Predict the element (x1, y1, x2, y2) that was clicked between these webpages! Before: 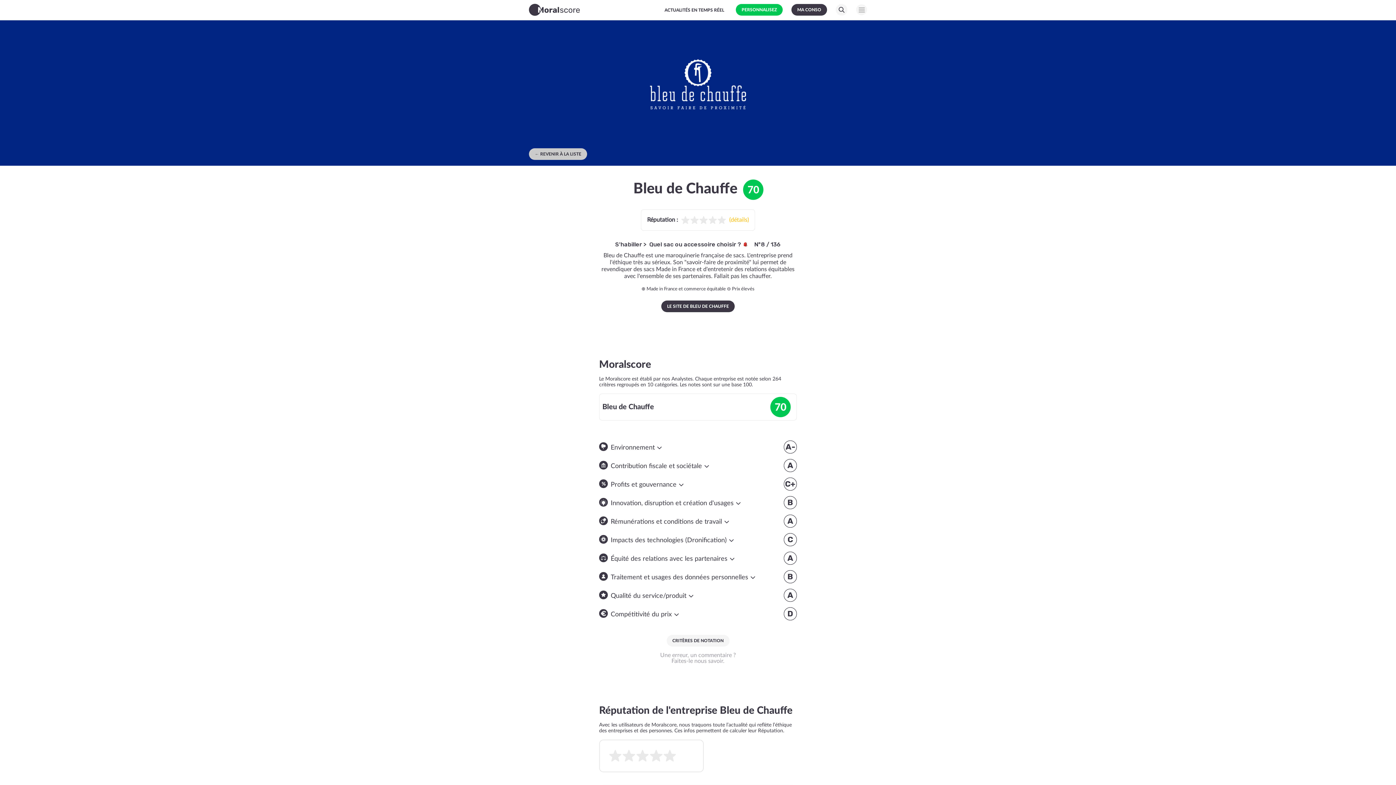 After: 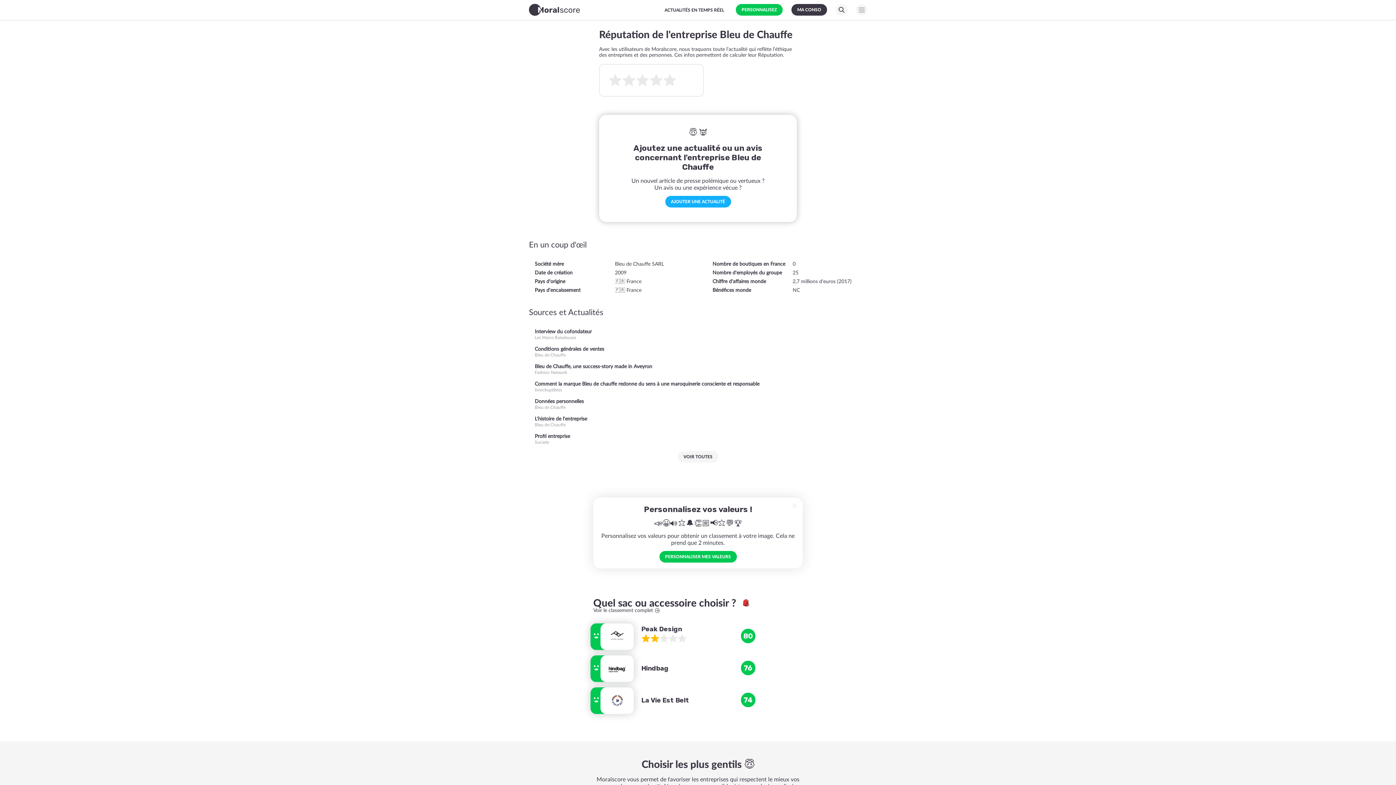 Action: label: détails bbox: (730, 217, 747, 222)